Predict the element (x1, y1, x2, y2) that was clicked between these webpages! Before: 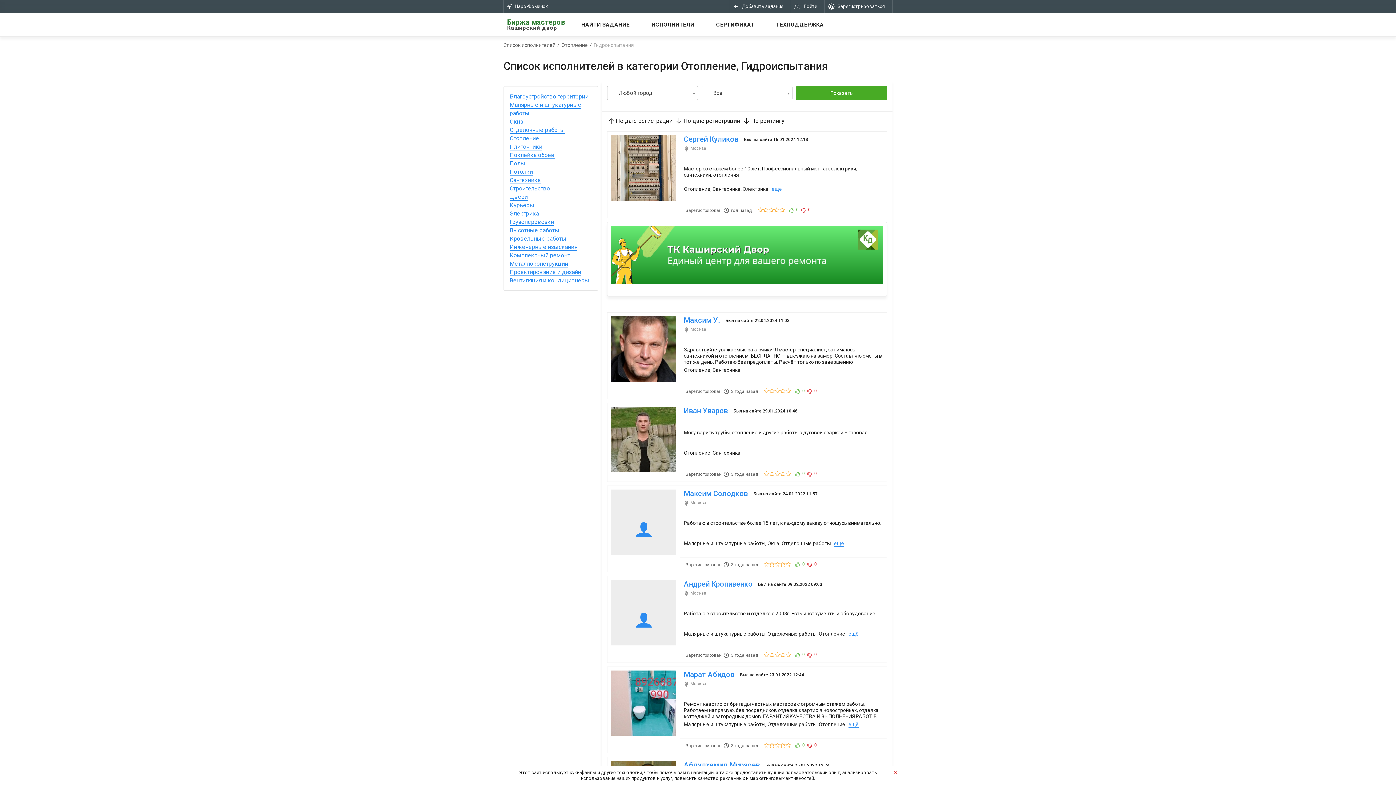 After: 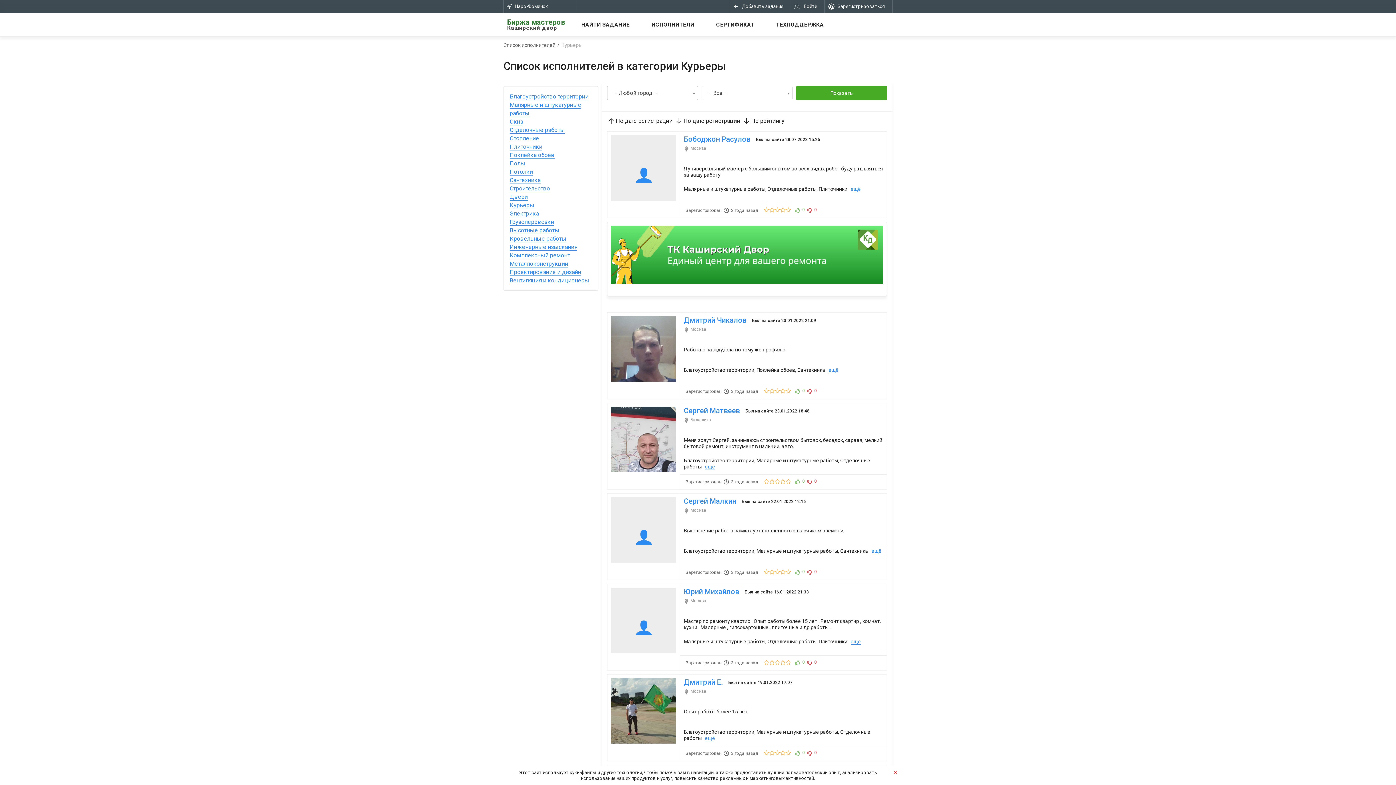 Action: label: Курьеры bbox: (509, 201, 534, 209)